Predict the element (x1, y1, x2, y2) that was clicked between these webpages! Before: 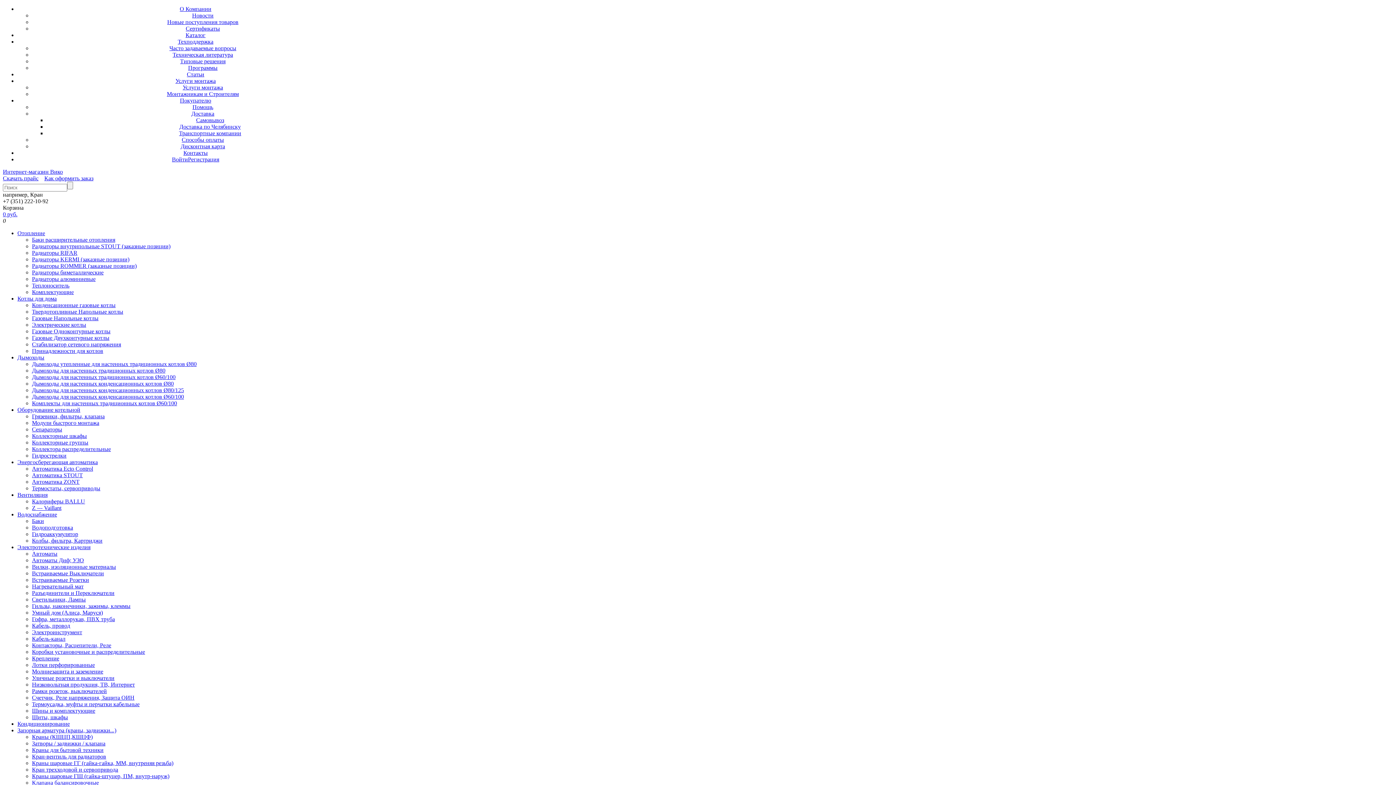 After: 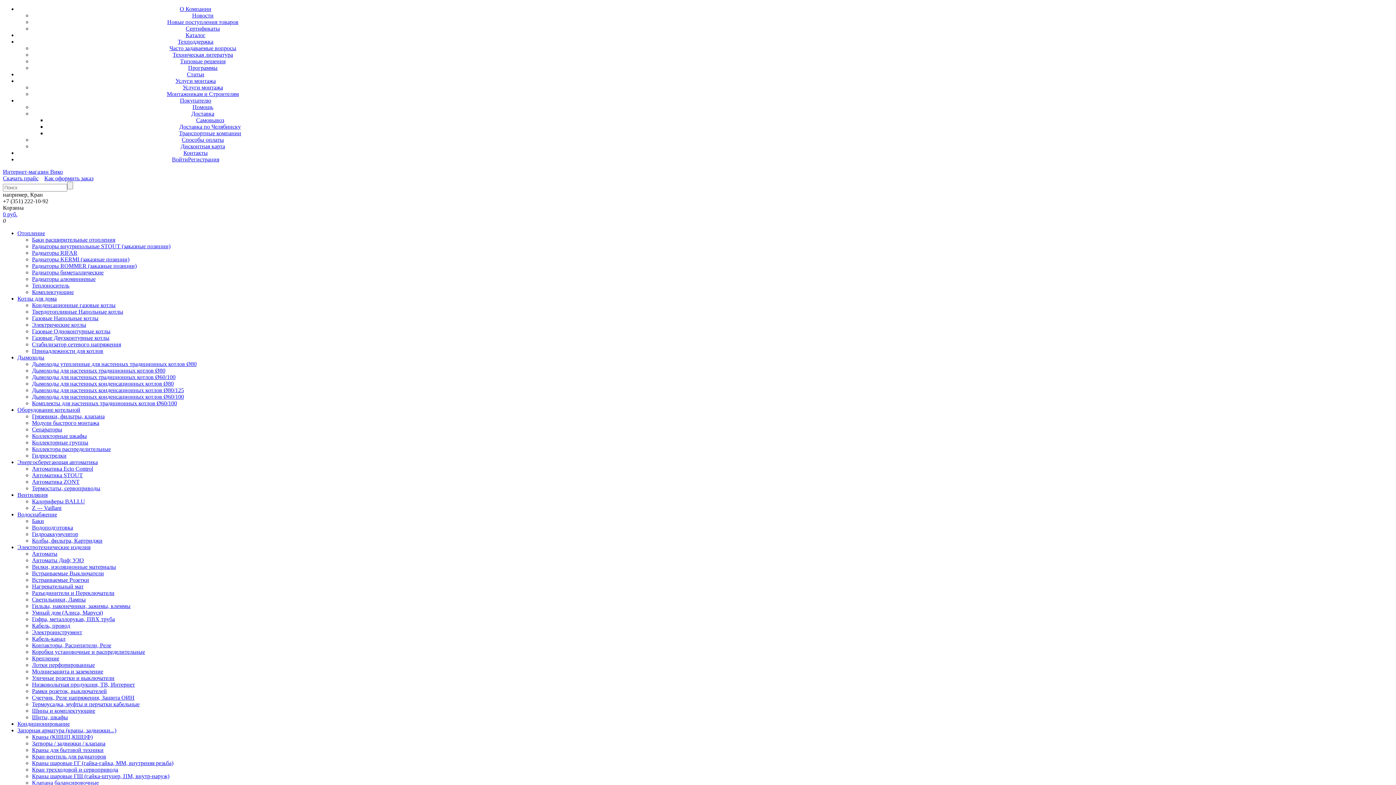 Action: label: Грязевики, фильтры, клапана bbox: (32, 413, 1393, 420)